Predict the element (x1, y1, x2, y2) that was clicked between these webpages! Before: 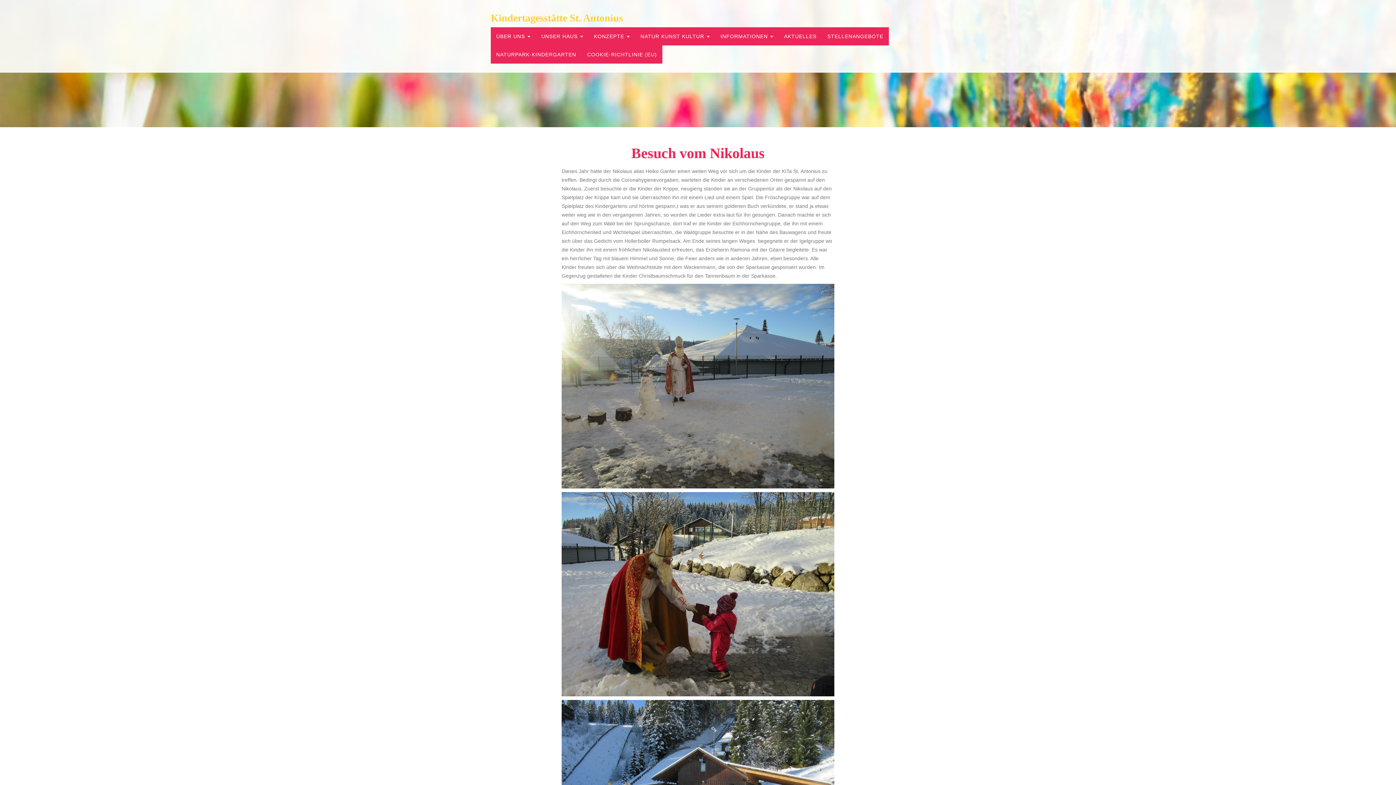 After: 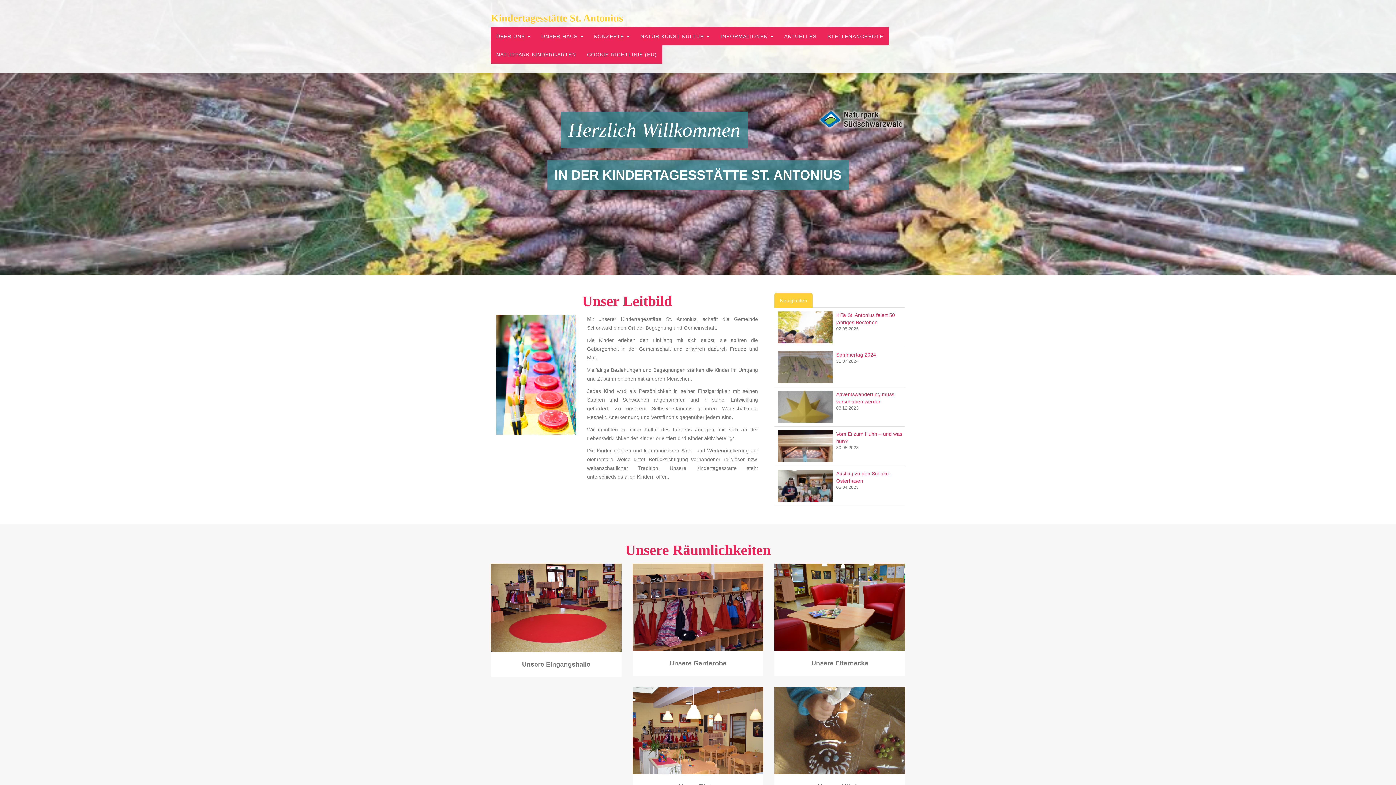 Action: bbox: (485, 9, 628, 27) label: Kindertagesstätte St. Antonius